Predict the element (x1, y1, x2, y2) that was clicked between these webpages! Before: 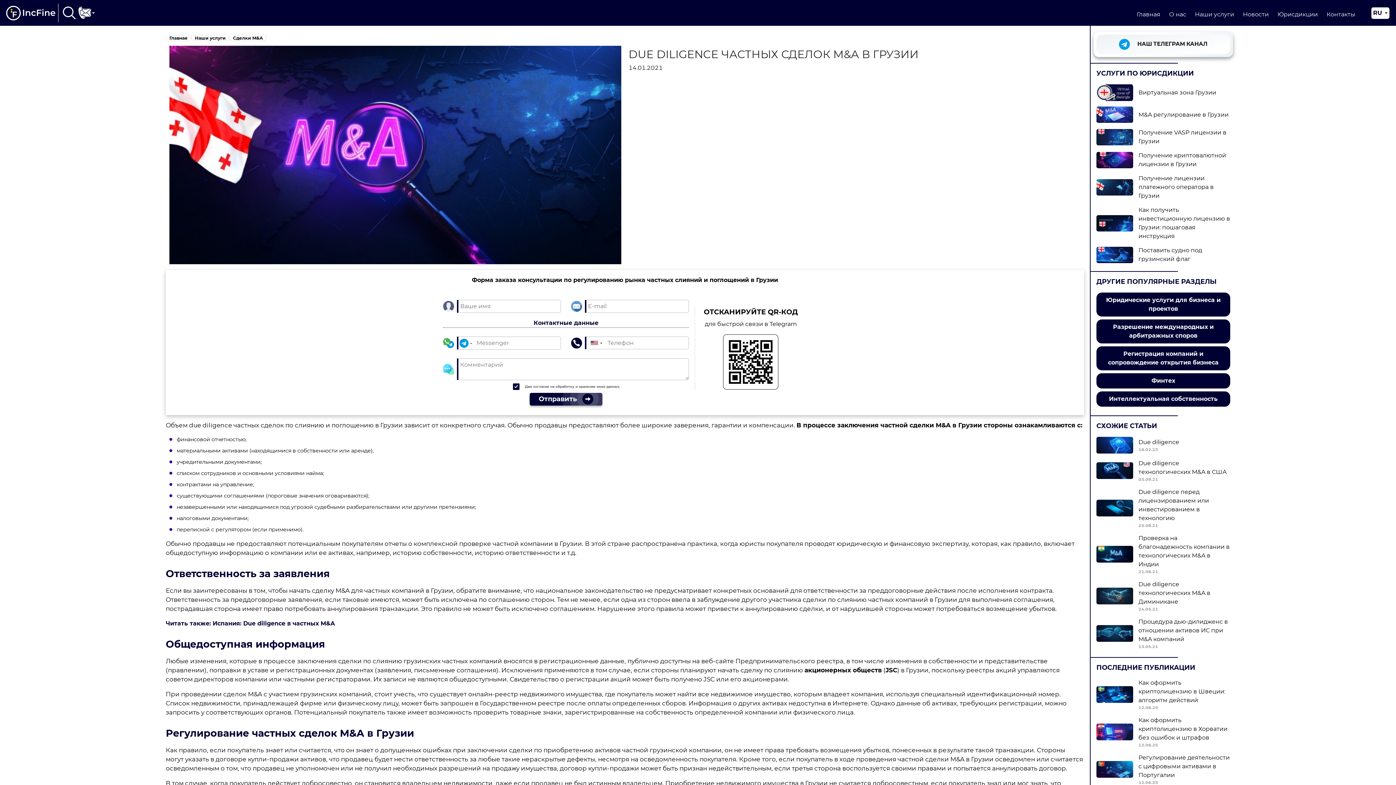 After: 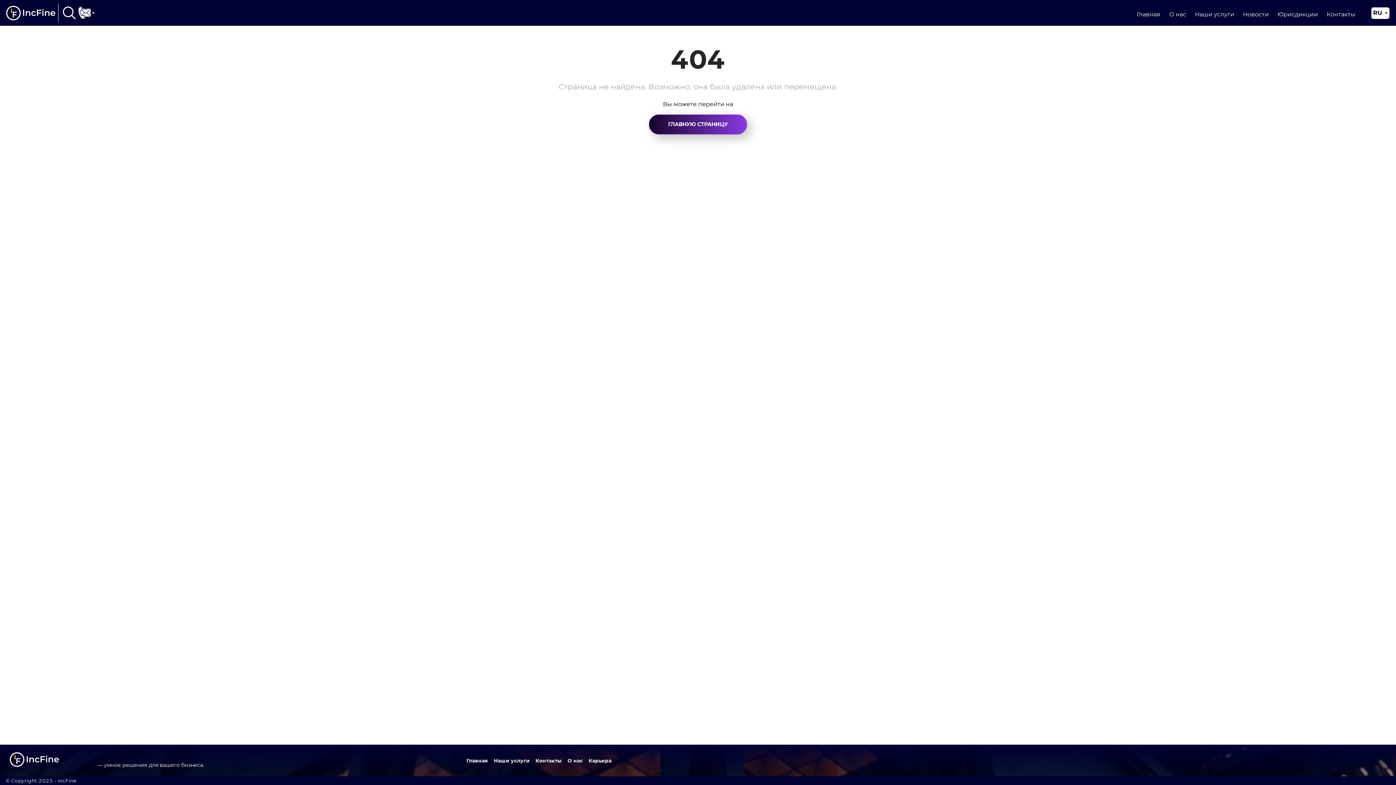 Action: label: Due diligence технологических M&A в Диминикане
24.05.21 bbox: (1096, 580, 1230, 614)